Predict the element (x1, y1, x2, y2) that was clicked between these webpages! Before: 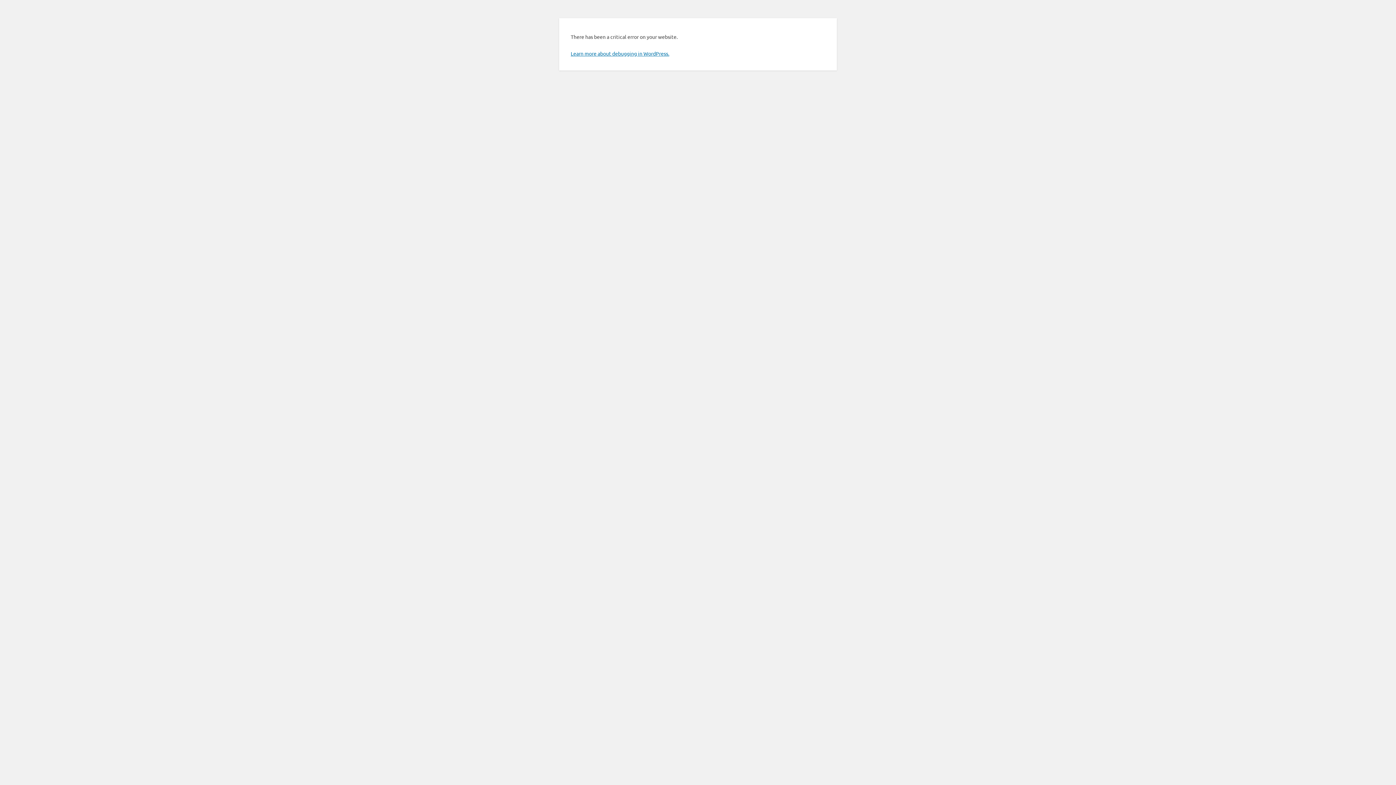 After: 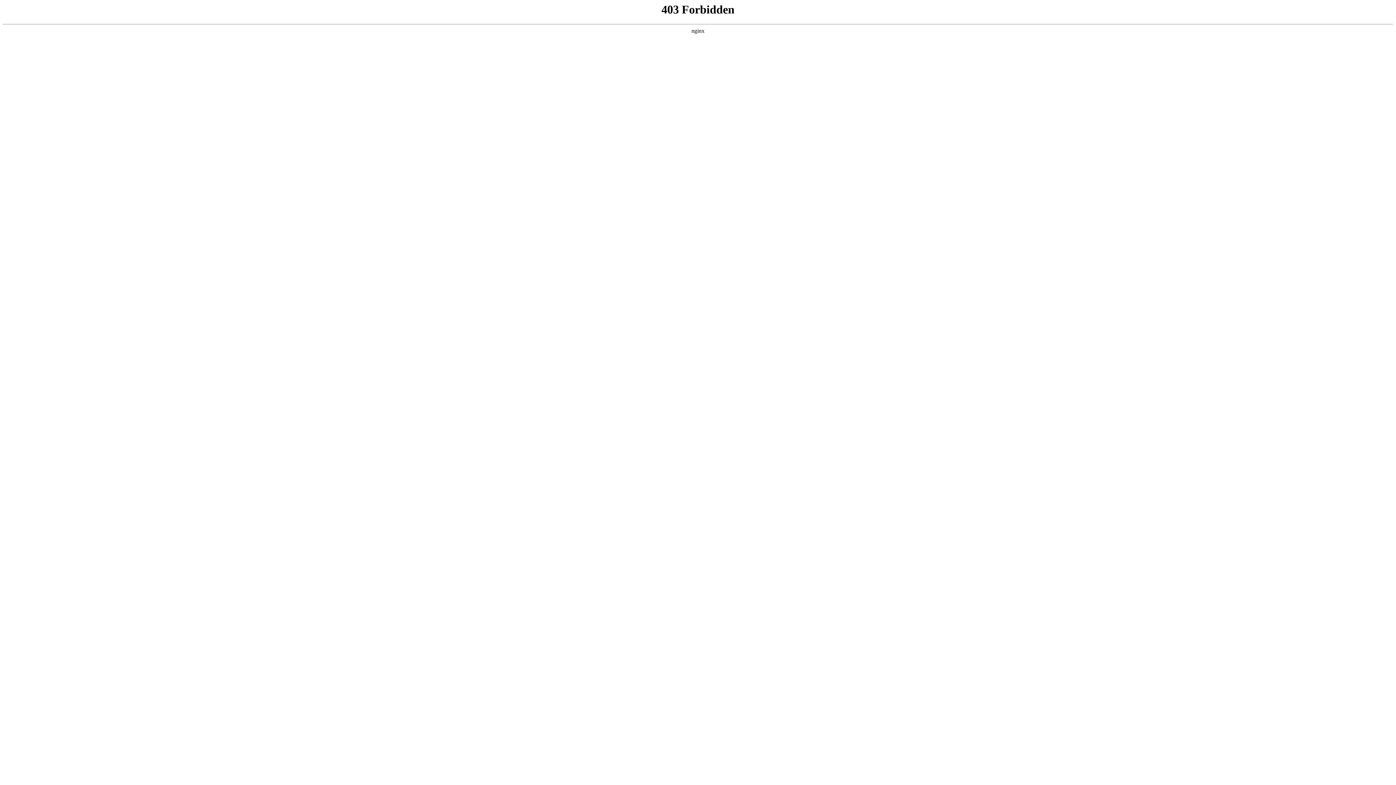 Action: bbox: (570, 50, 669, 56) label: Learn more about debugging in WordPress.